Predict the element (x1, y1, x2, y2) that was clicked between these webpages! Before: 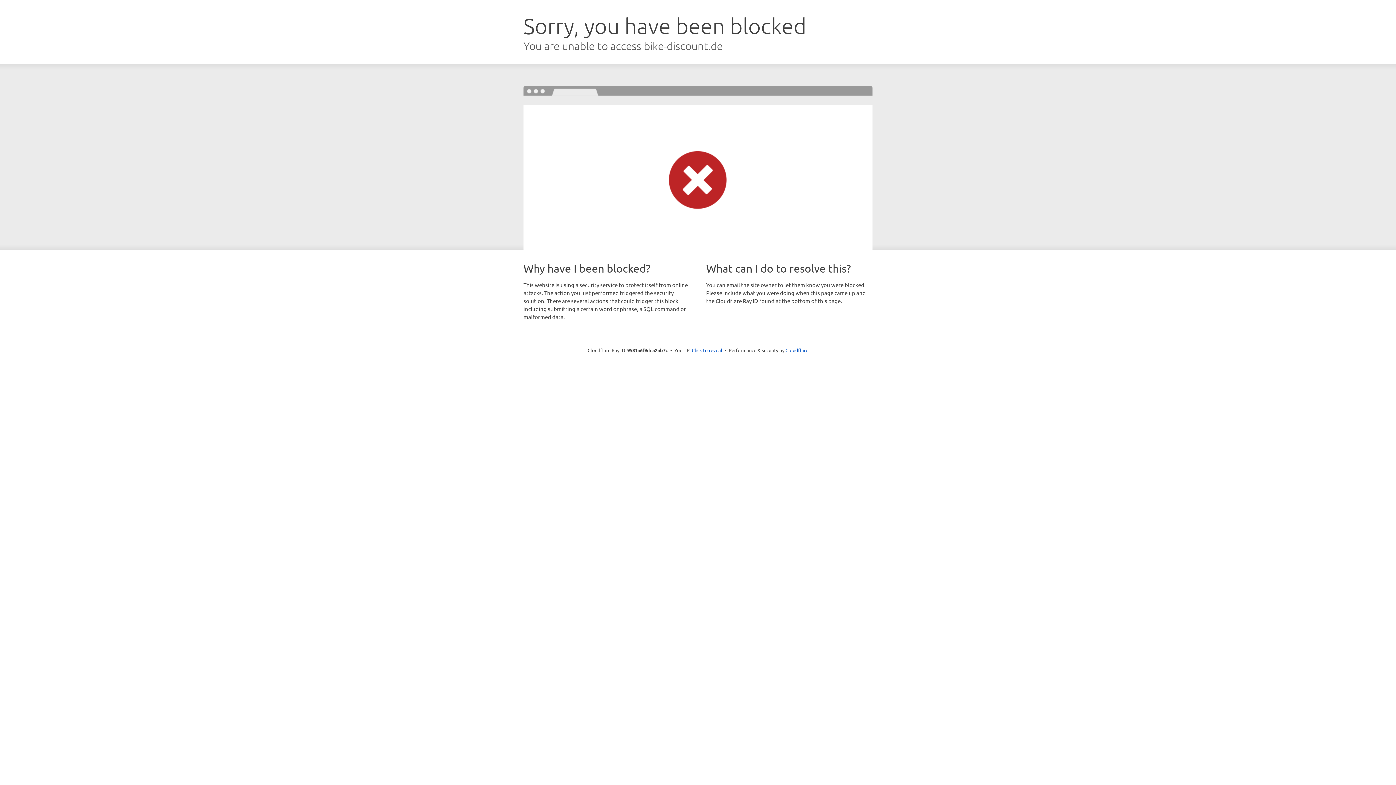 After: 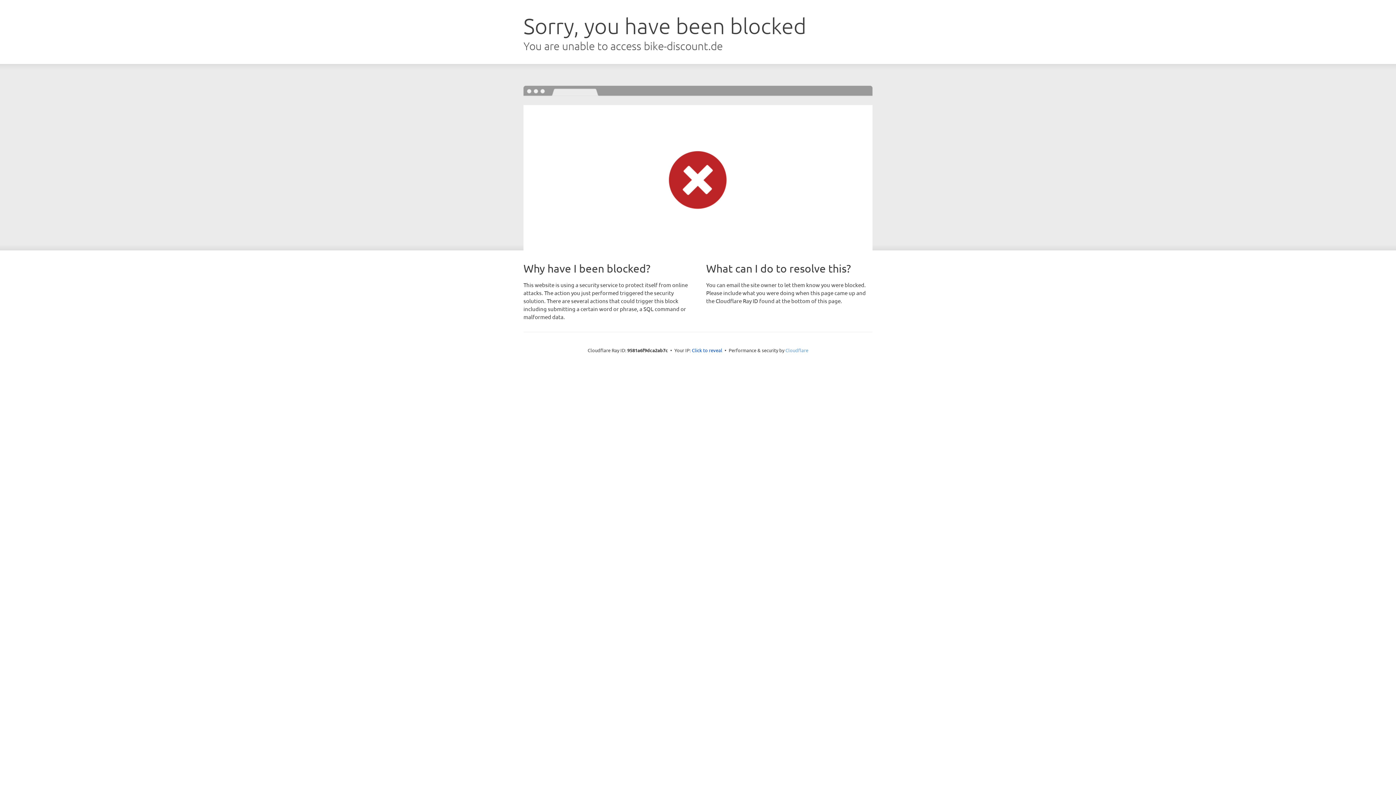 Action: bbox: (785, 347, 808, 353) label: Cloudflare